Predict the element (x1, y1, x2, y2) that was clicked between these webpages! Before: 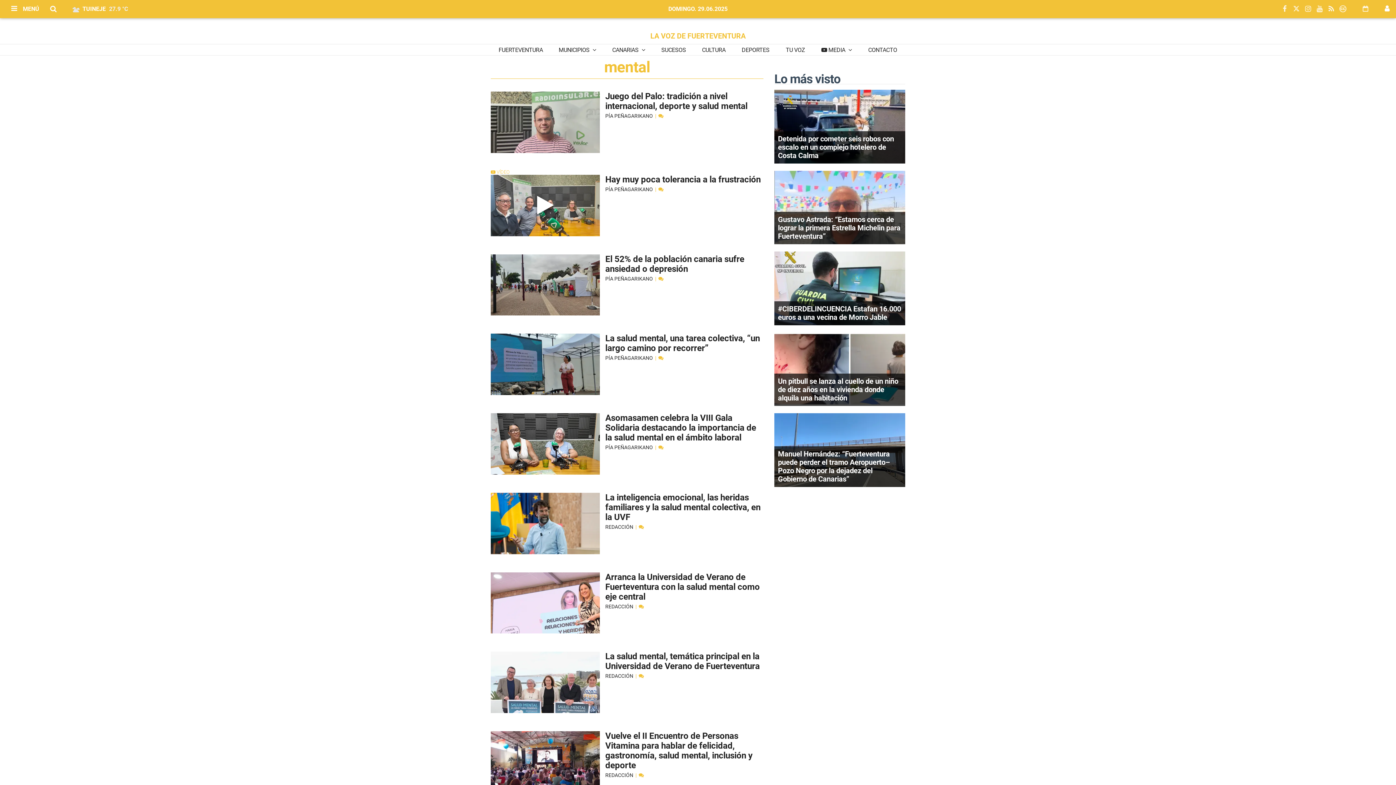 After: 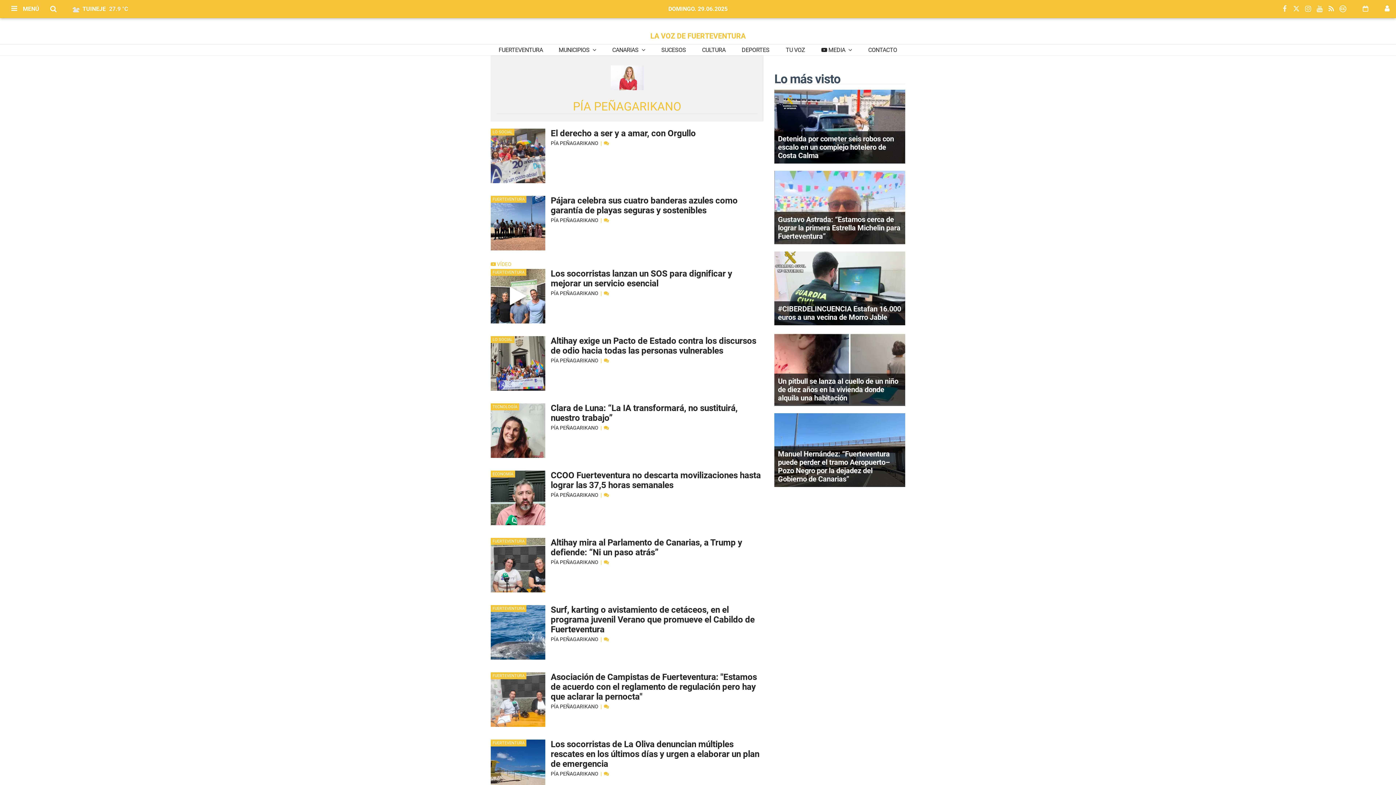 Action: label: PÍA PEÑAGARIKANO  bbox: (605, 444, 654, 450)